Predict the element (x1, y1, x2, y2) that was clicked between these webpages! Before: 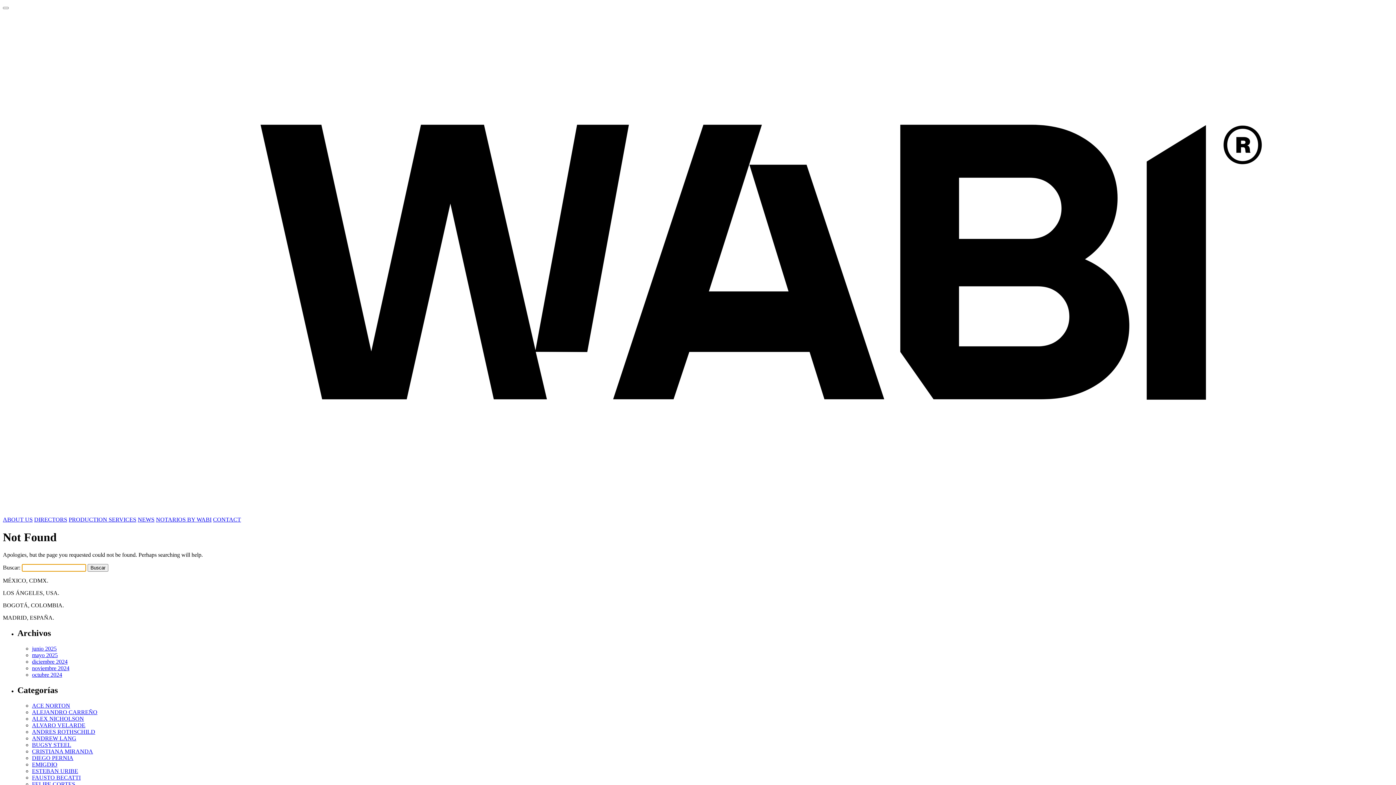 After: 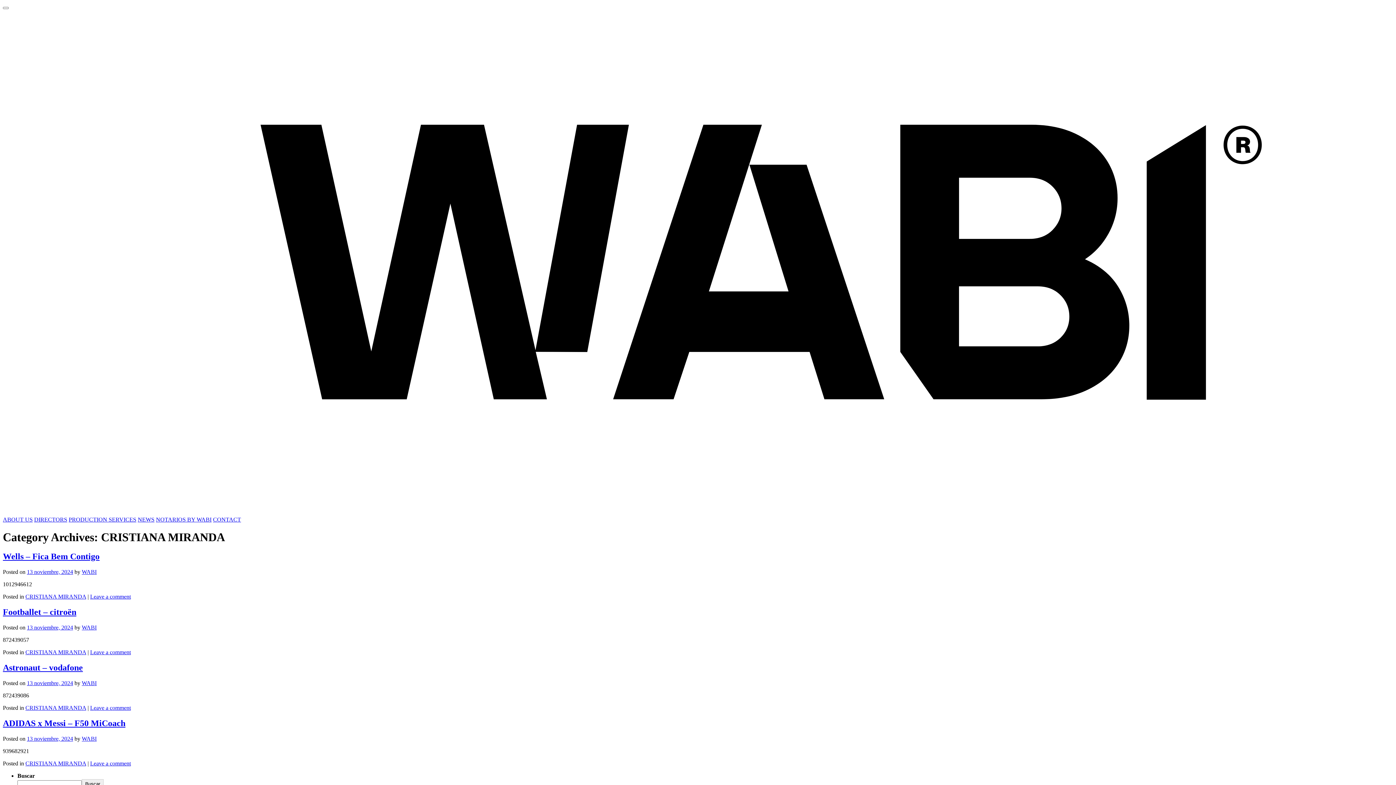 Action: label: CRISTIANA MIRANDA bbox: (32, 748, 93, 754)